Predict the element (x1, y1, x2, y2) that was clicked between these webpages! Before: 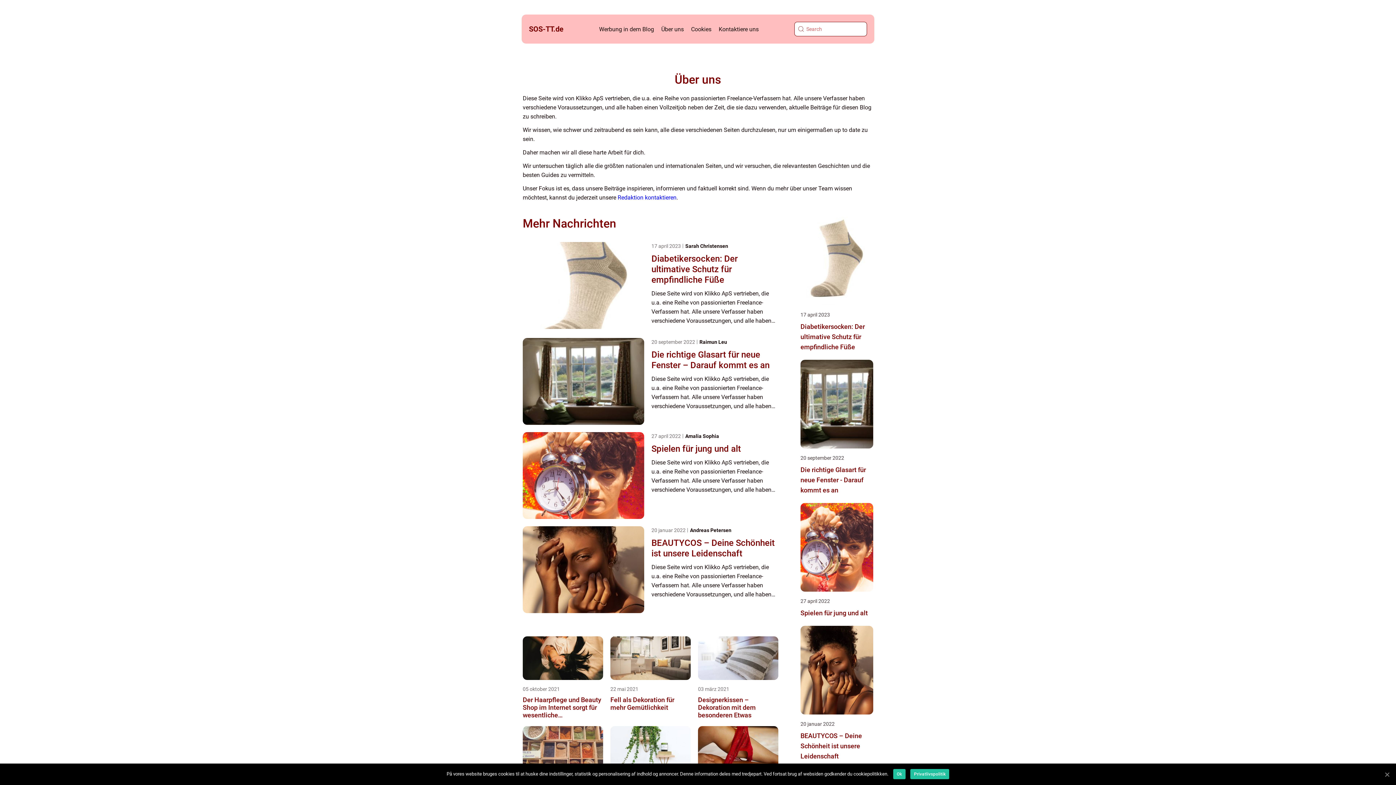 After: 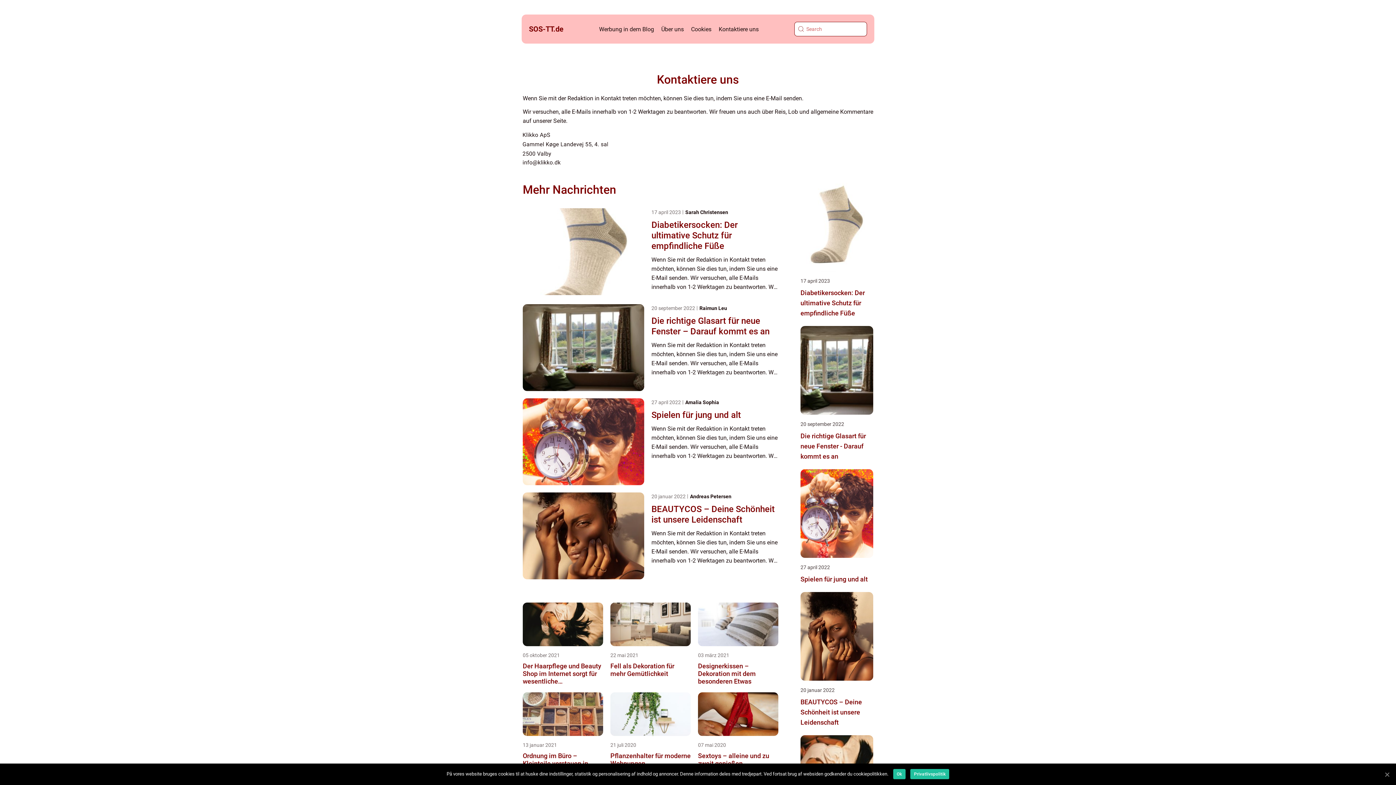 Action: bbox: (718, 25, 758, 32) label: Kontaktiere uns